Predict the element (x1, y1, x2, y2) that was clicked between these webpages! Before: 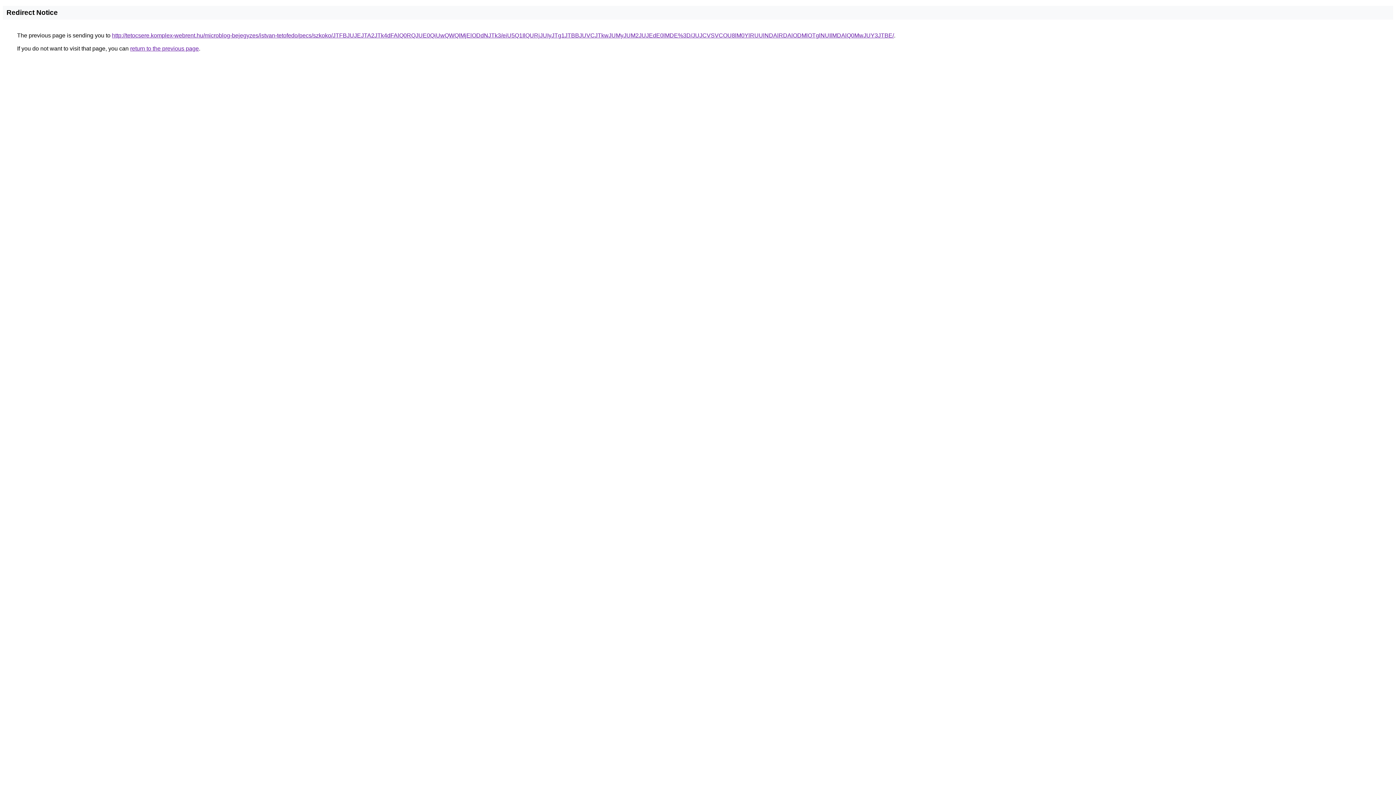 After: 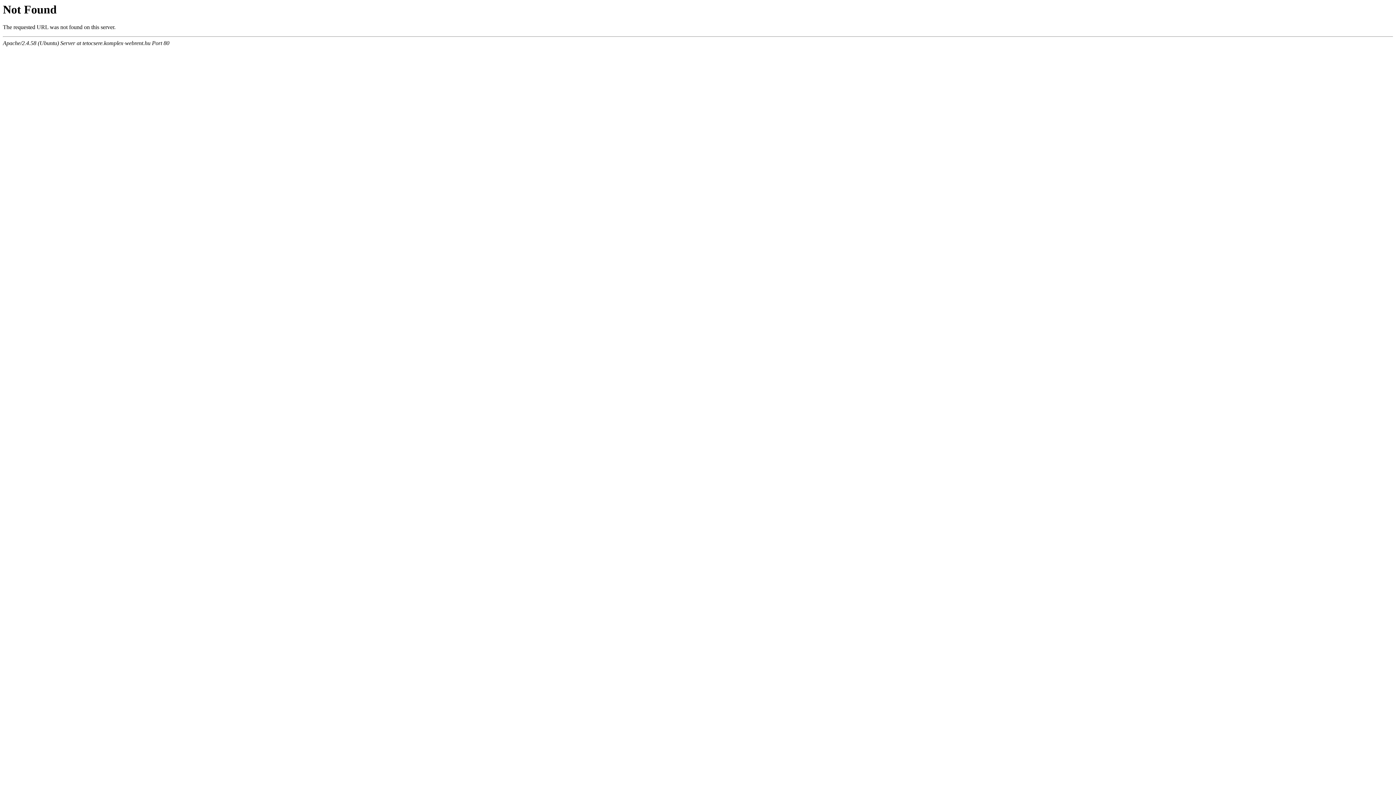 Action: bbox: (112, 32, 894, 38) label: http://tetocsere.komplex-webrent.hu/microblog-bejegyzes/istvan-tetofedo/pecs/szkoko/JTFBJUJEJTA2JTk4dFAlQ0RQJUE0QiUwQWQlMjElODdNJTk3/eiU5Q1IlQURjJUIyJTg1JTBBJUVCJTkwJUMyJUM2JUJEdE0lMDE%3D/JUJCVSVCOU8lM0YlRUUlNDAlRDAlODMlOTglNUIlMDAlQ0MwJUY3JTBE/